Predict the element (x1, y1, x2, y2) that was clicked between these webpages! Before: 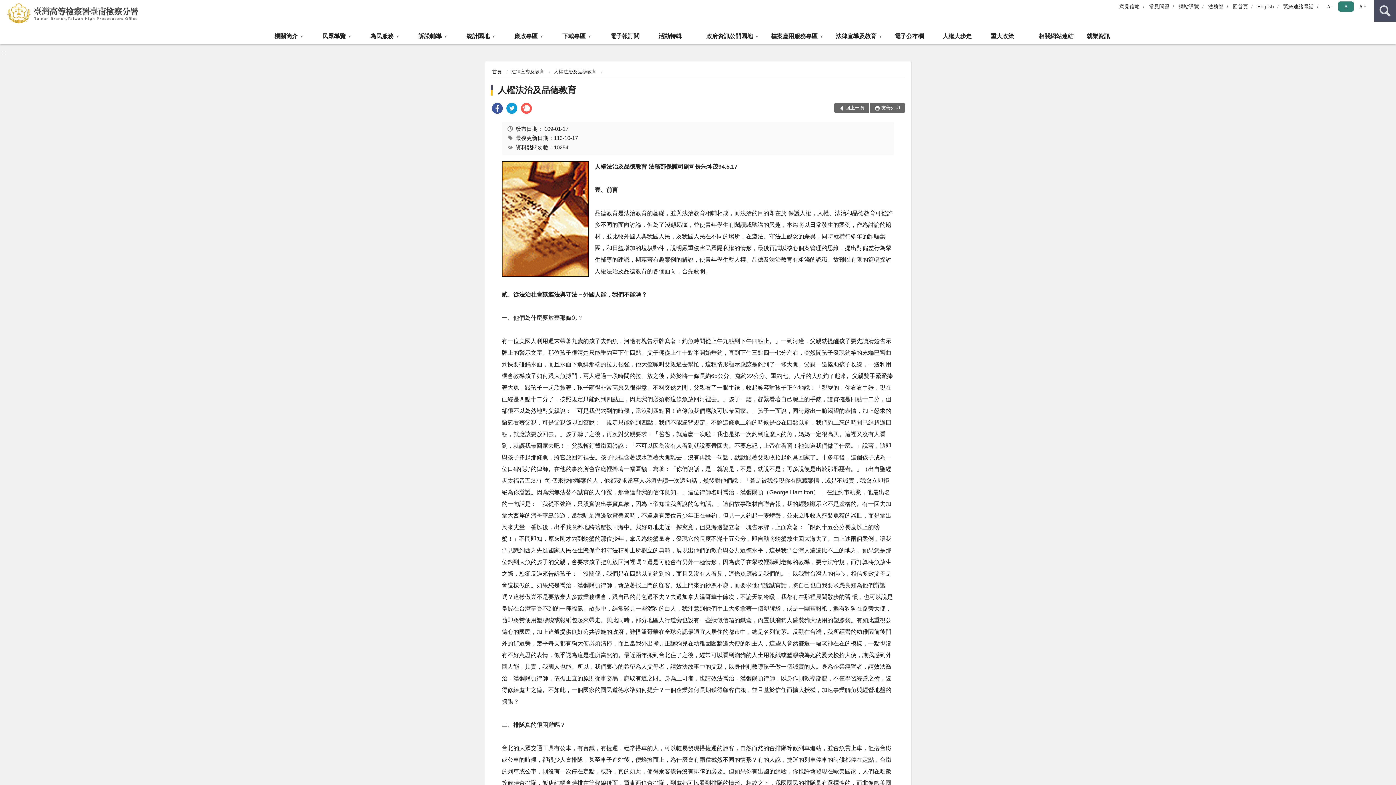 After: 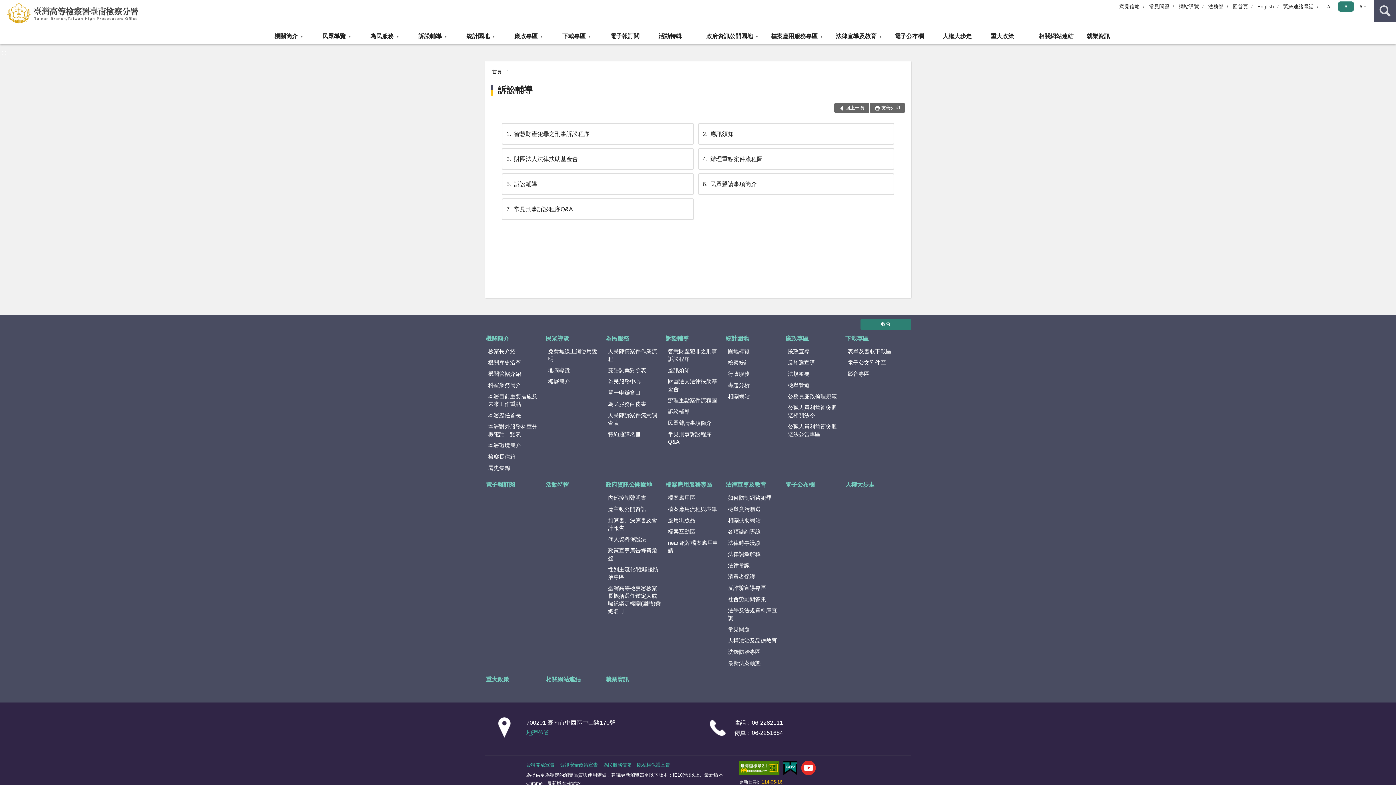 Action: bbox: (412, 29, 459, 44) label: 訴訟輔導